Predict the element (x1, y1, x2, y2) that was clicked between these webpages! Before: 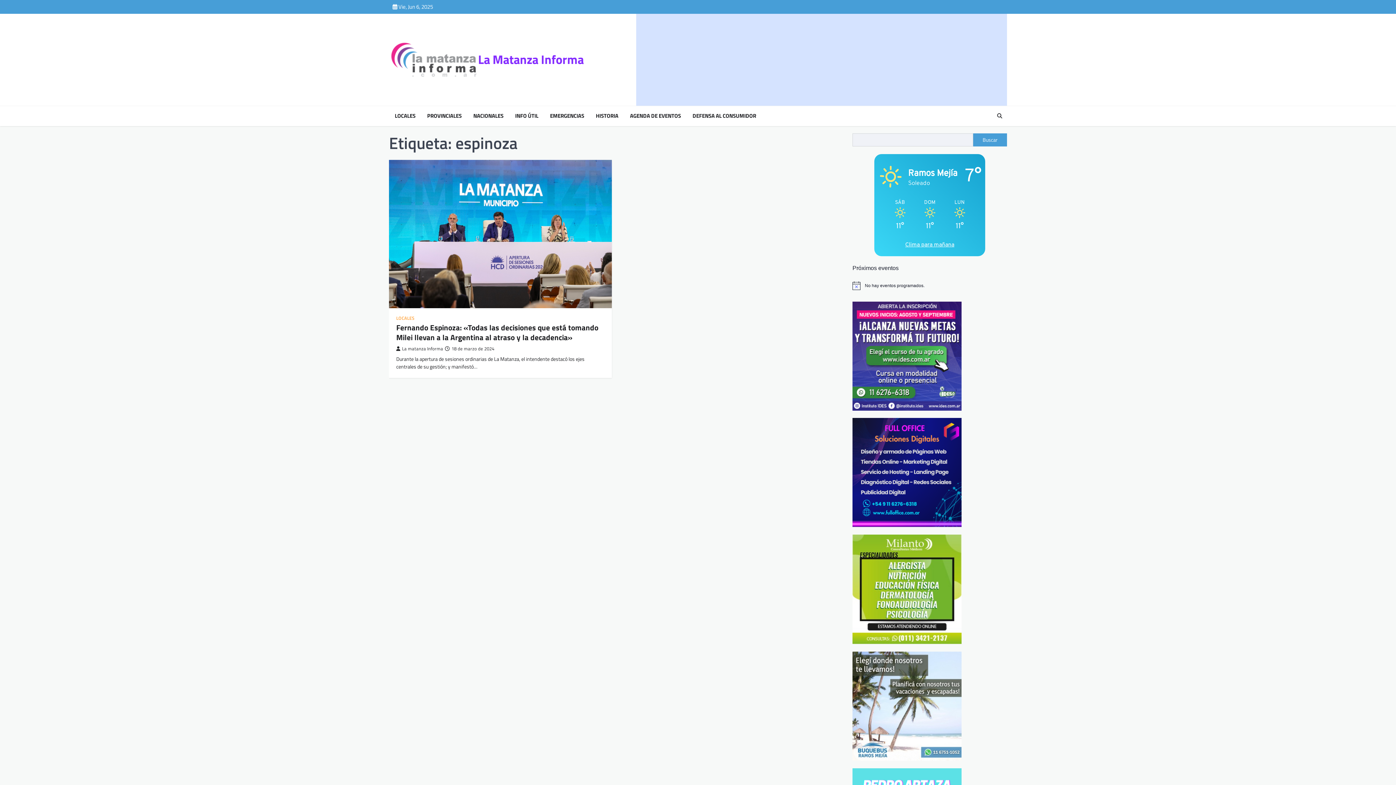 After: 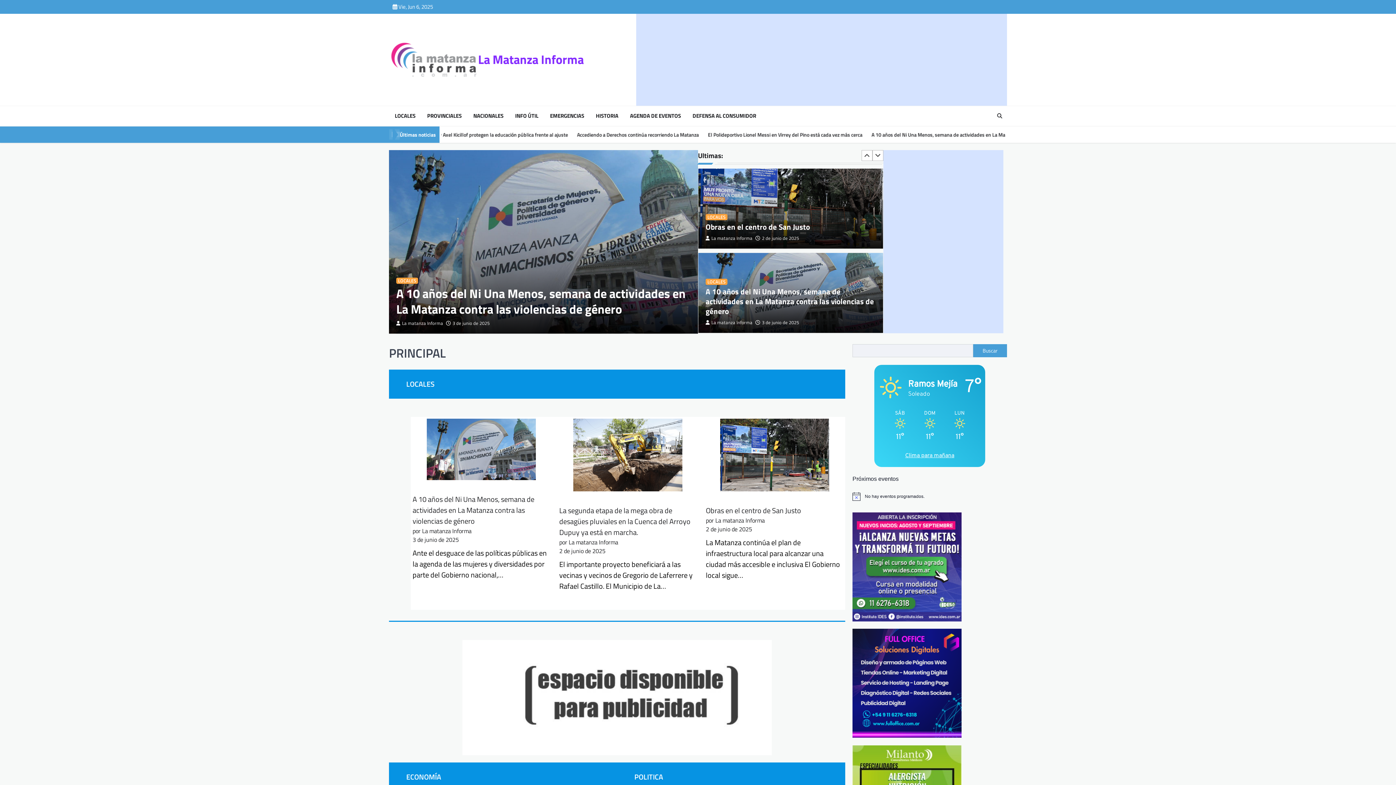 Action: bbox: (389, 42, 478, 77)